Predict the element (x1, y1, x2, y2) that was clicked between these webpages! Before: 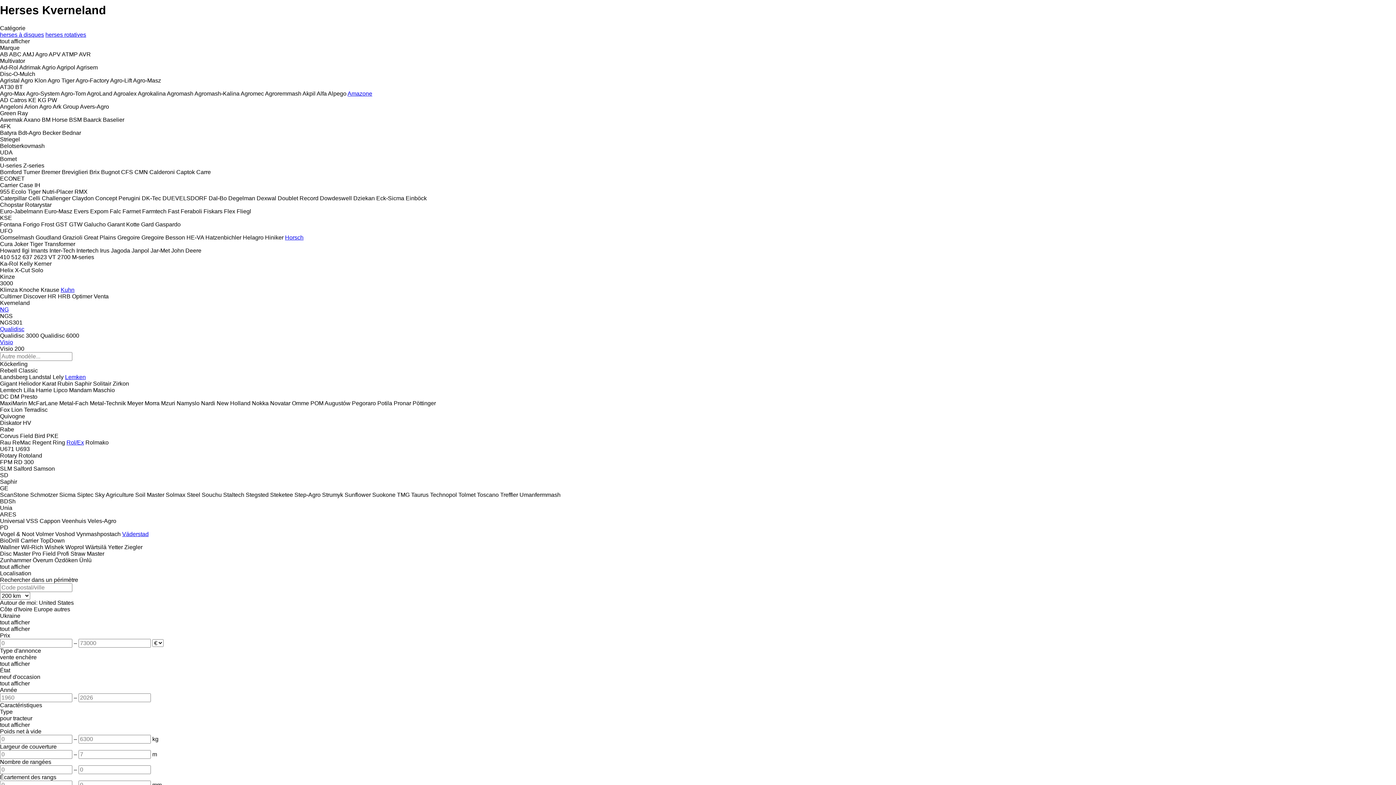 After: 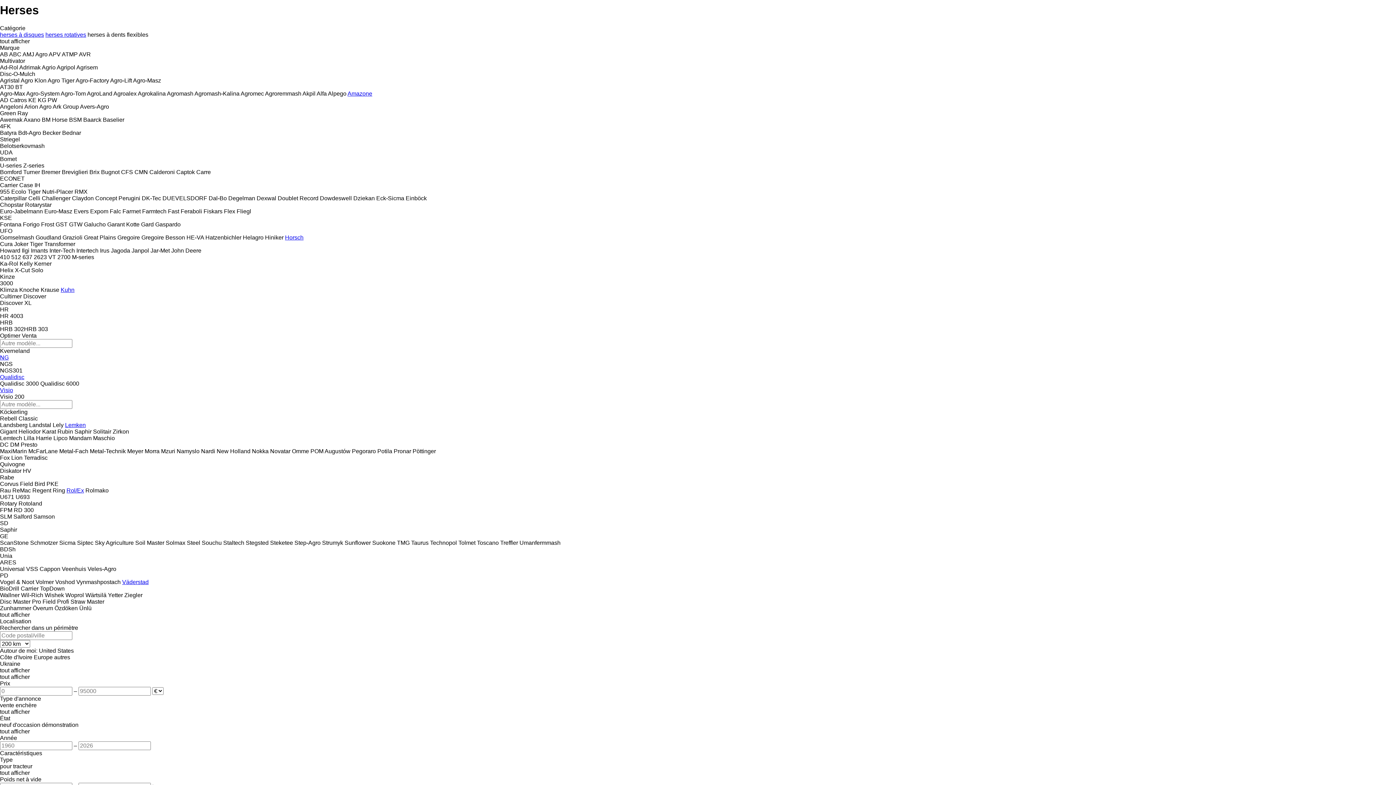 Action: label: Kuhn bbox: (60, 286, 74, 293)